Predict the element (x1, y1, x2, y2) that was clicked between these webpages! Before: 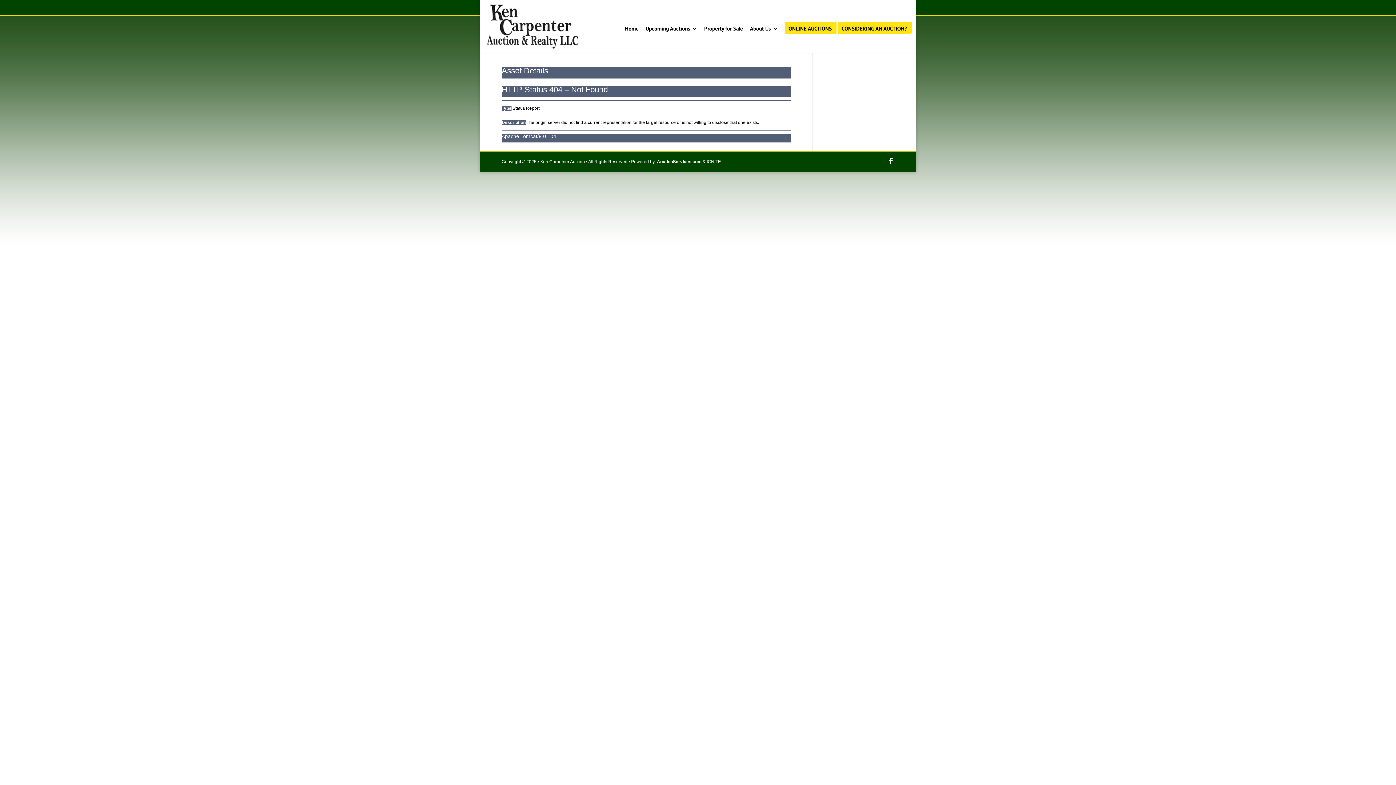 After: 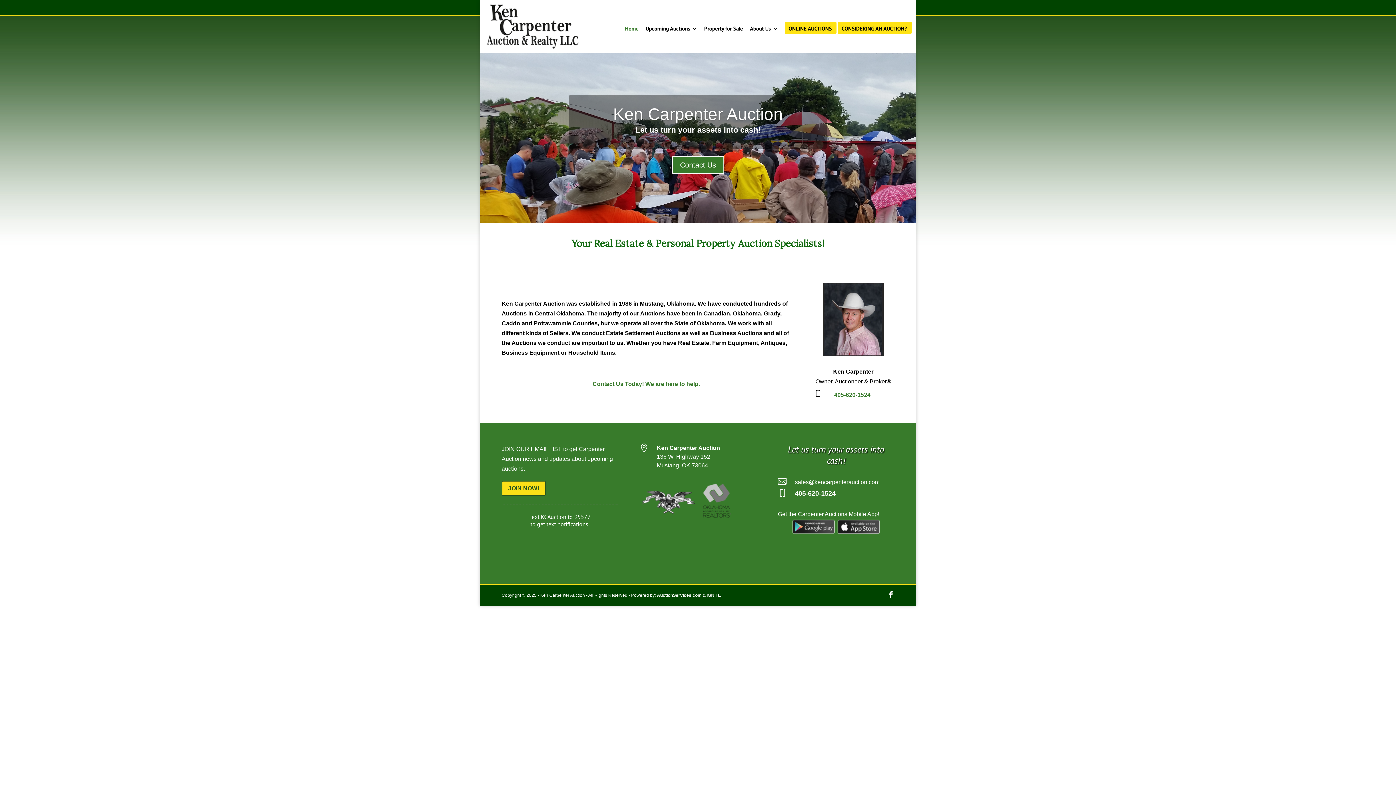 Action: bbox: (485, 22, 579, 29)